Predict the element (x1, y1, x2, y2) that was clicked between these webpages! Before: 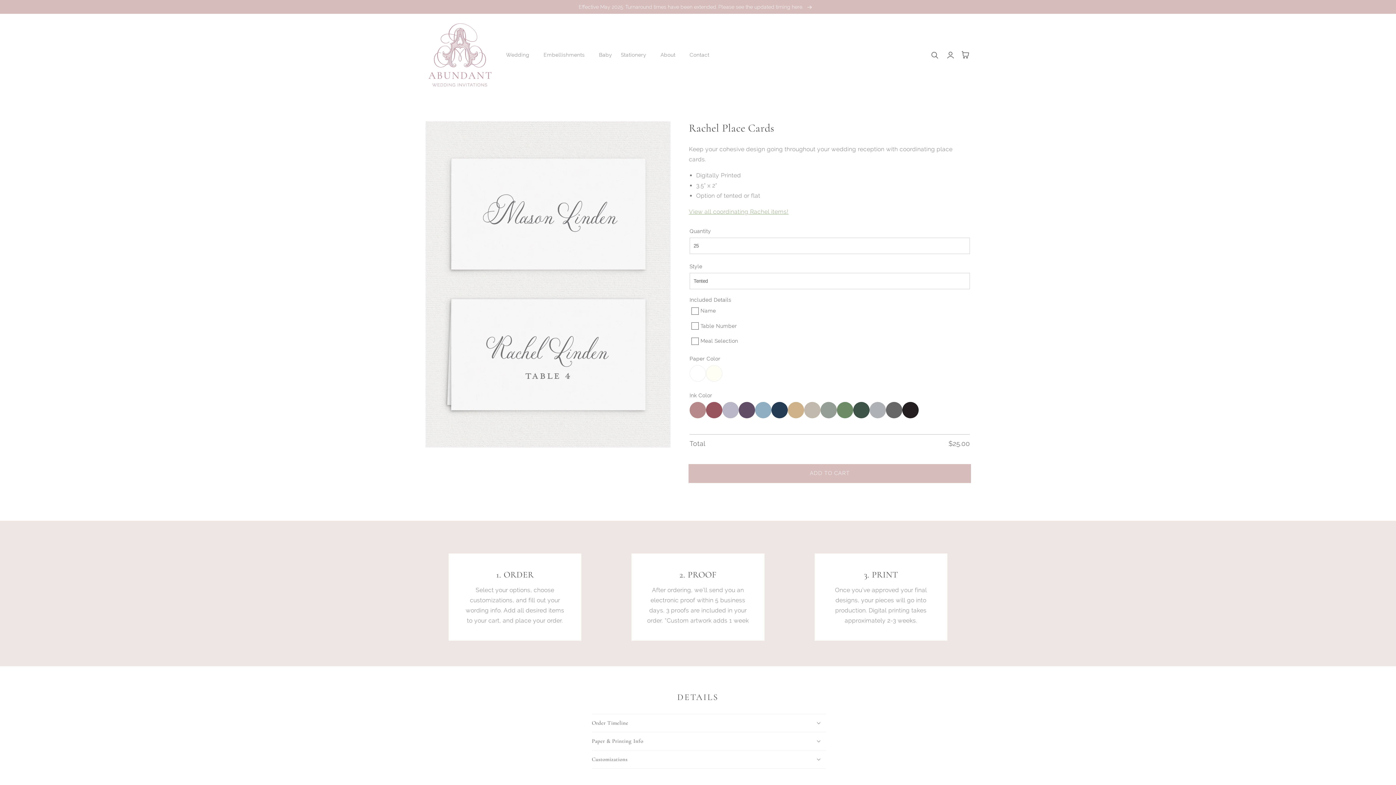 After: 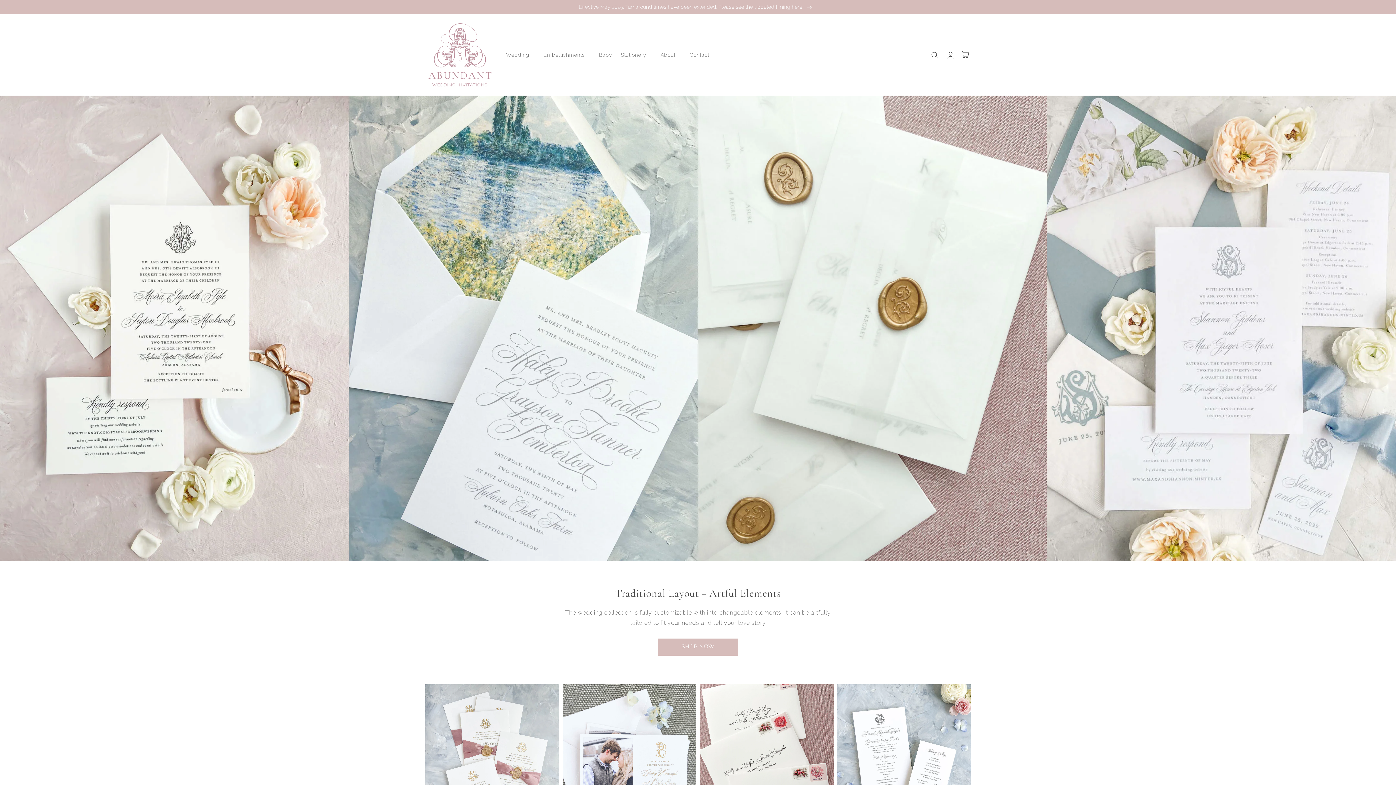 Action: bbox: (425, 20, 494, 89) label: Abundant Wedding Invitations